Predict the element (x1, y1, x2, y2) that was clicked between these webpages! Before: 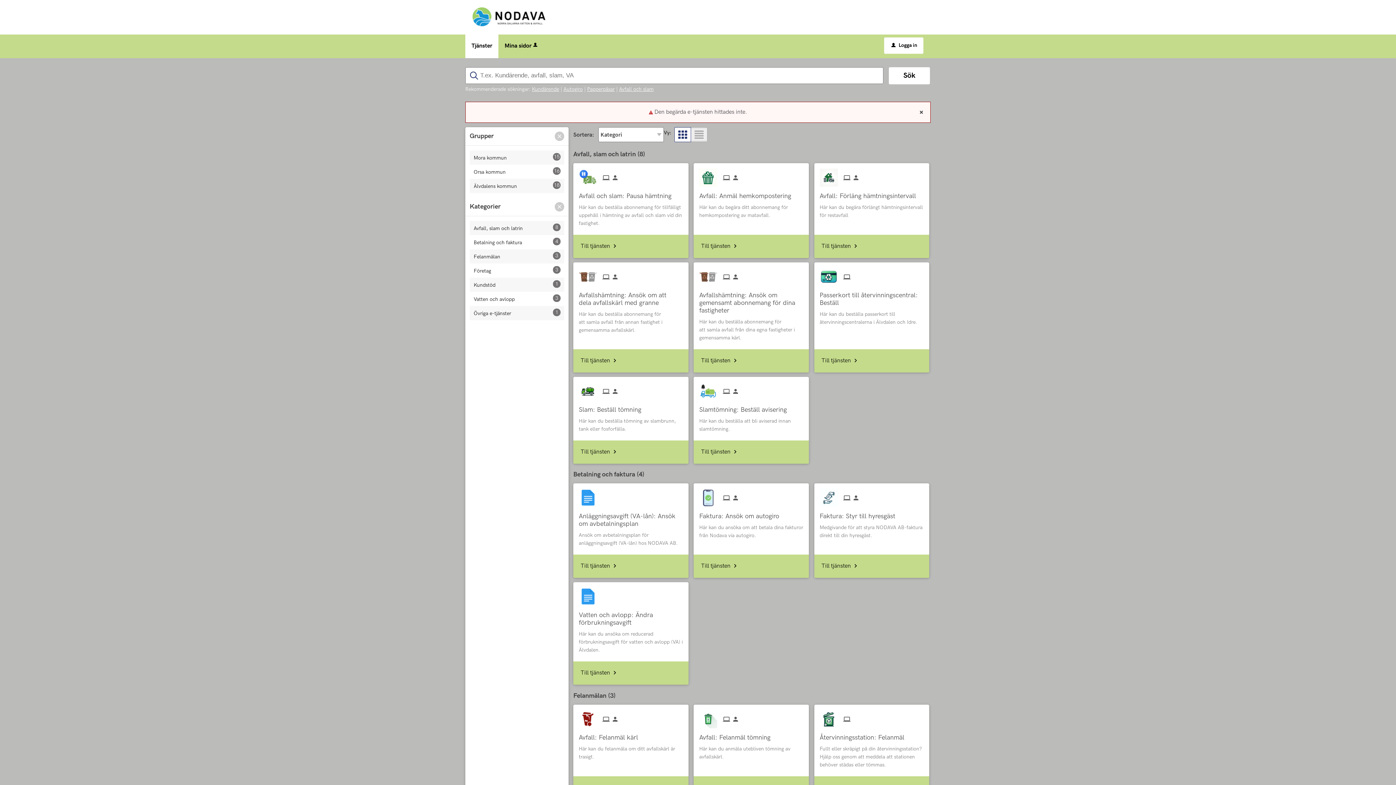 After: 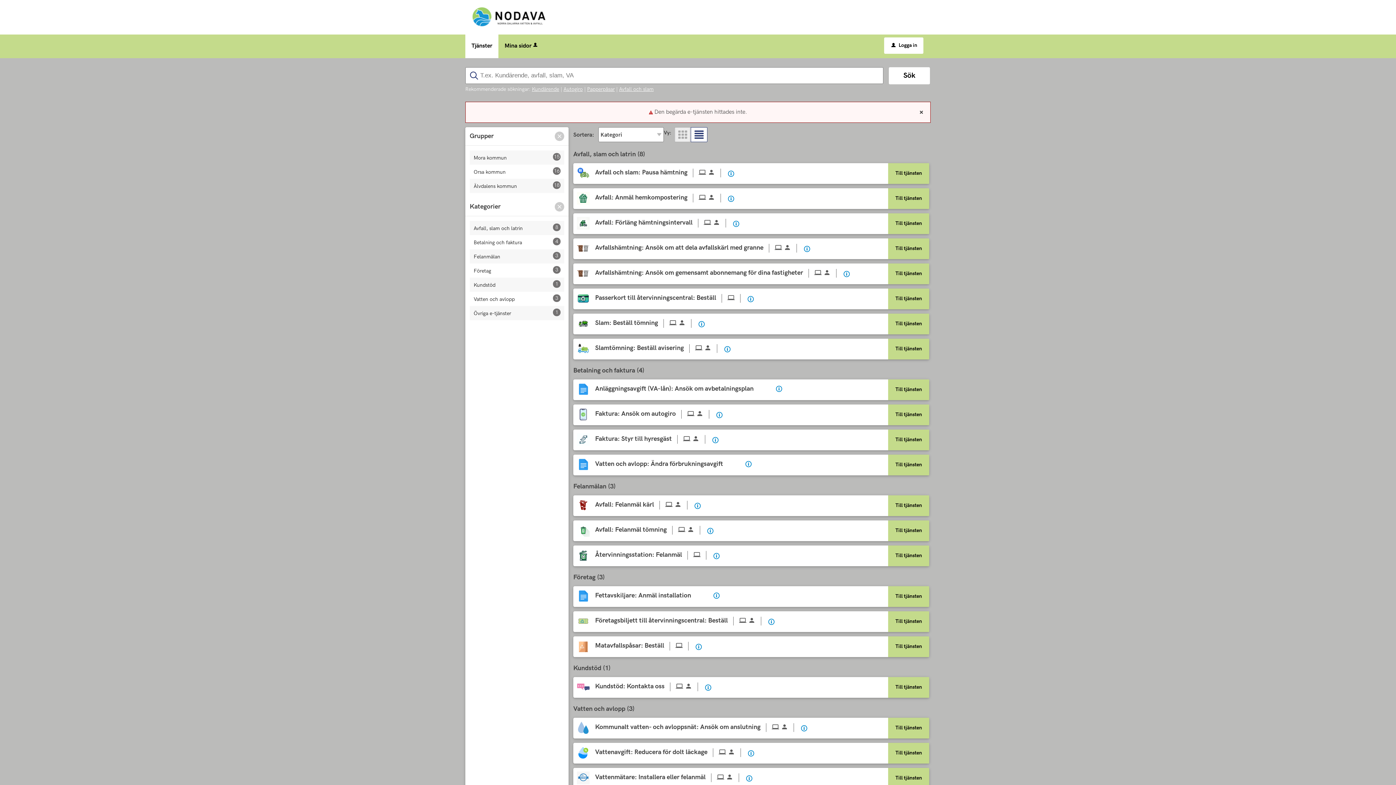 Action: bbox: (691, 127, 707, 142)